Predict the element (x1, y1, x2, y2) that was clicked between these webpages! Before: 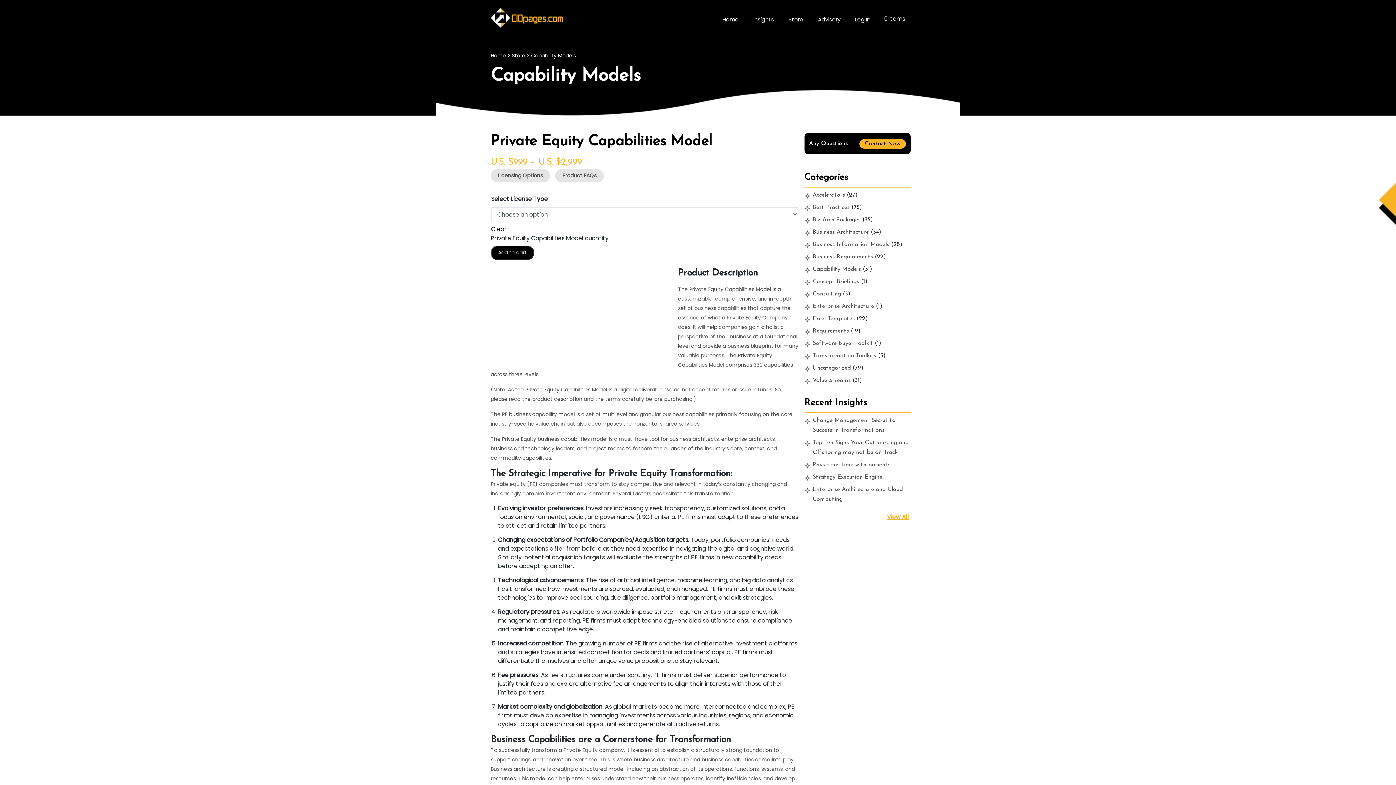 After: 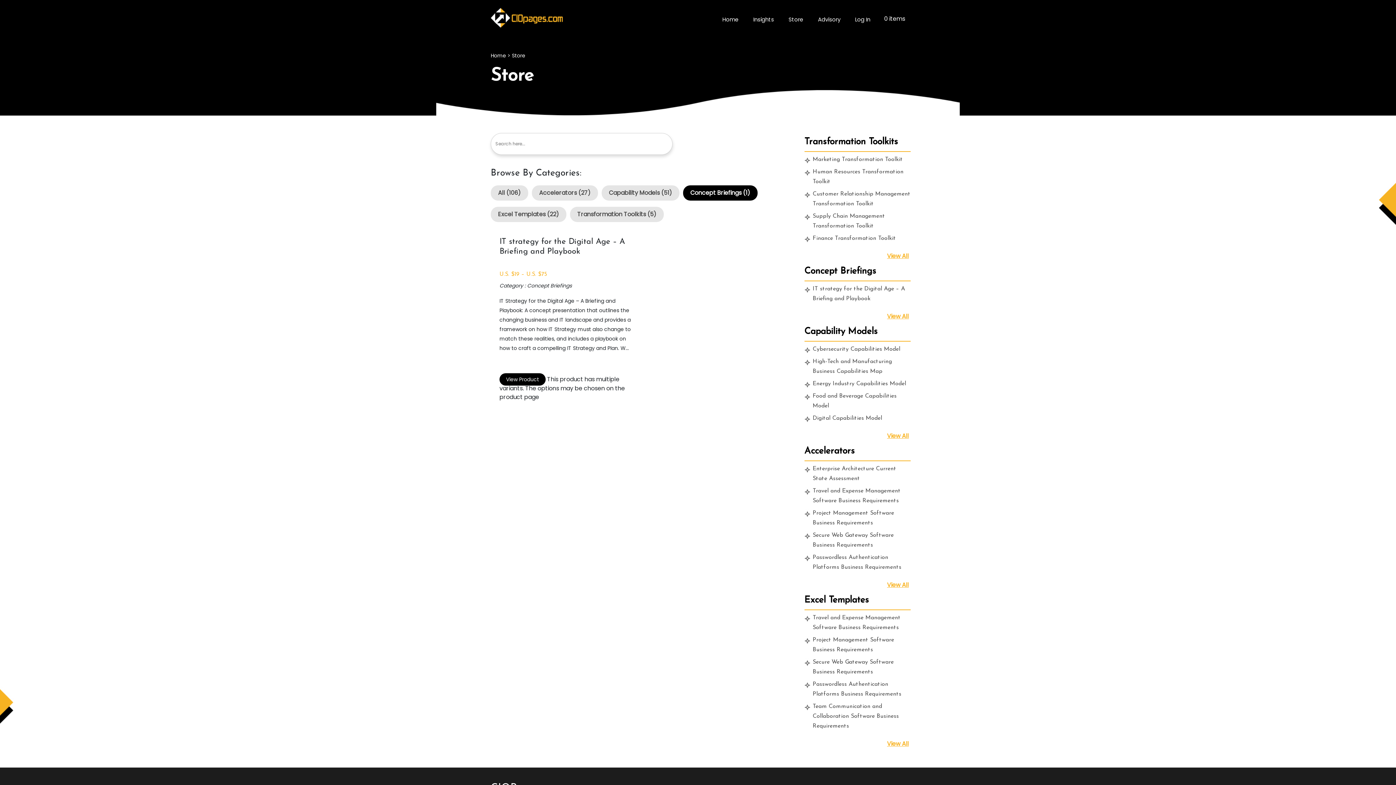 Action: bbox: (812, 278, 859, 284) label: Concept Briefings